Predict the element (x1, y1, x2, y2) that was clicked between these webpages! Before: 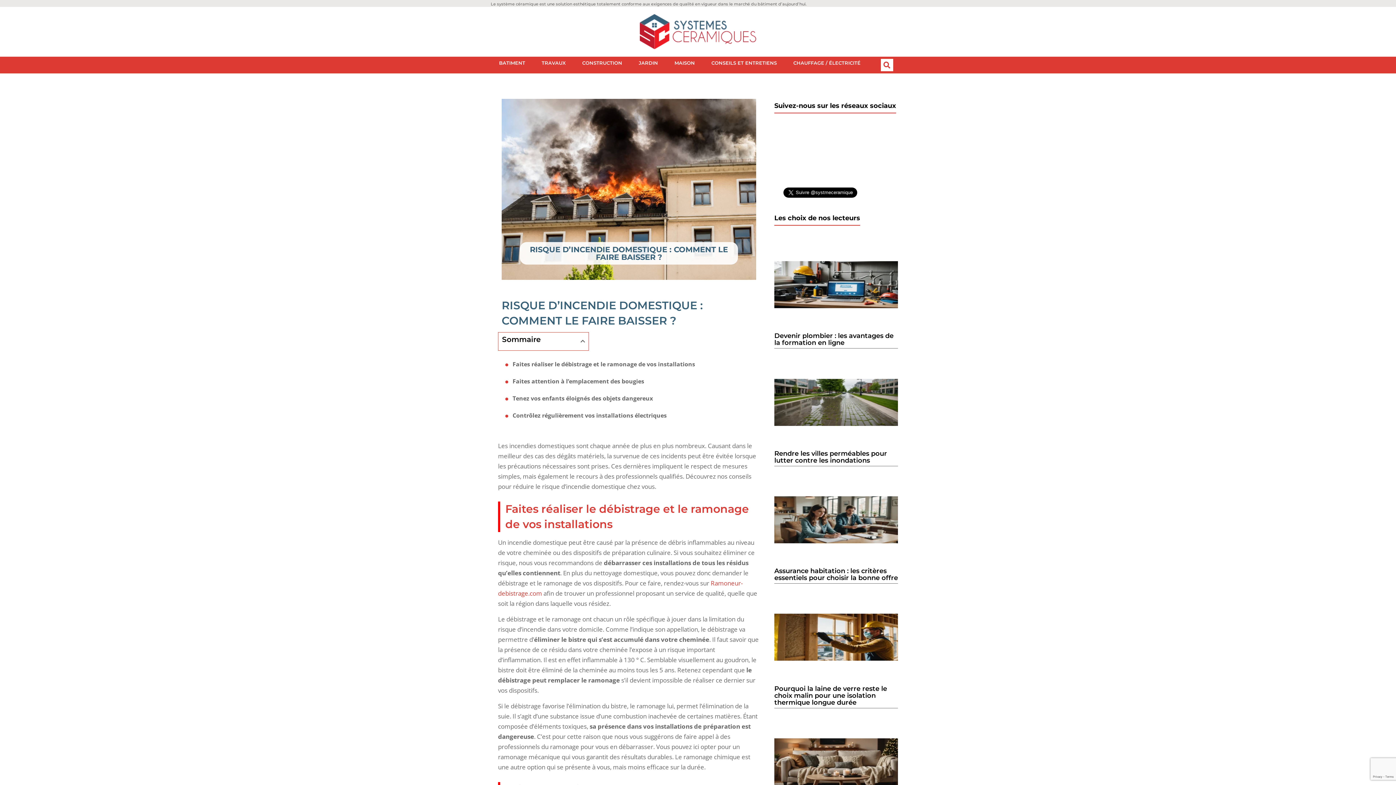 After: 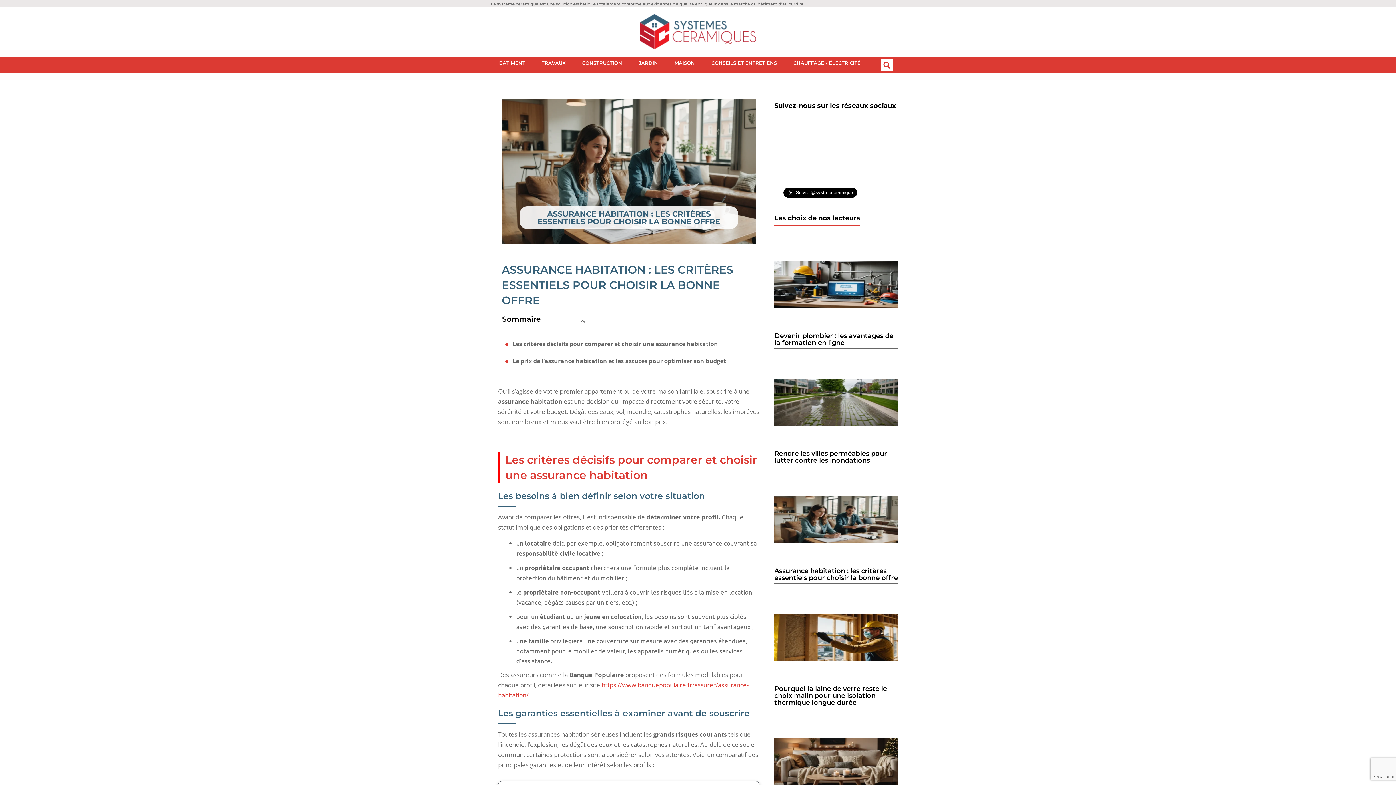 Action: bbox: (774, 479, 898, 560)